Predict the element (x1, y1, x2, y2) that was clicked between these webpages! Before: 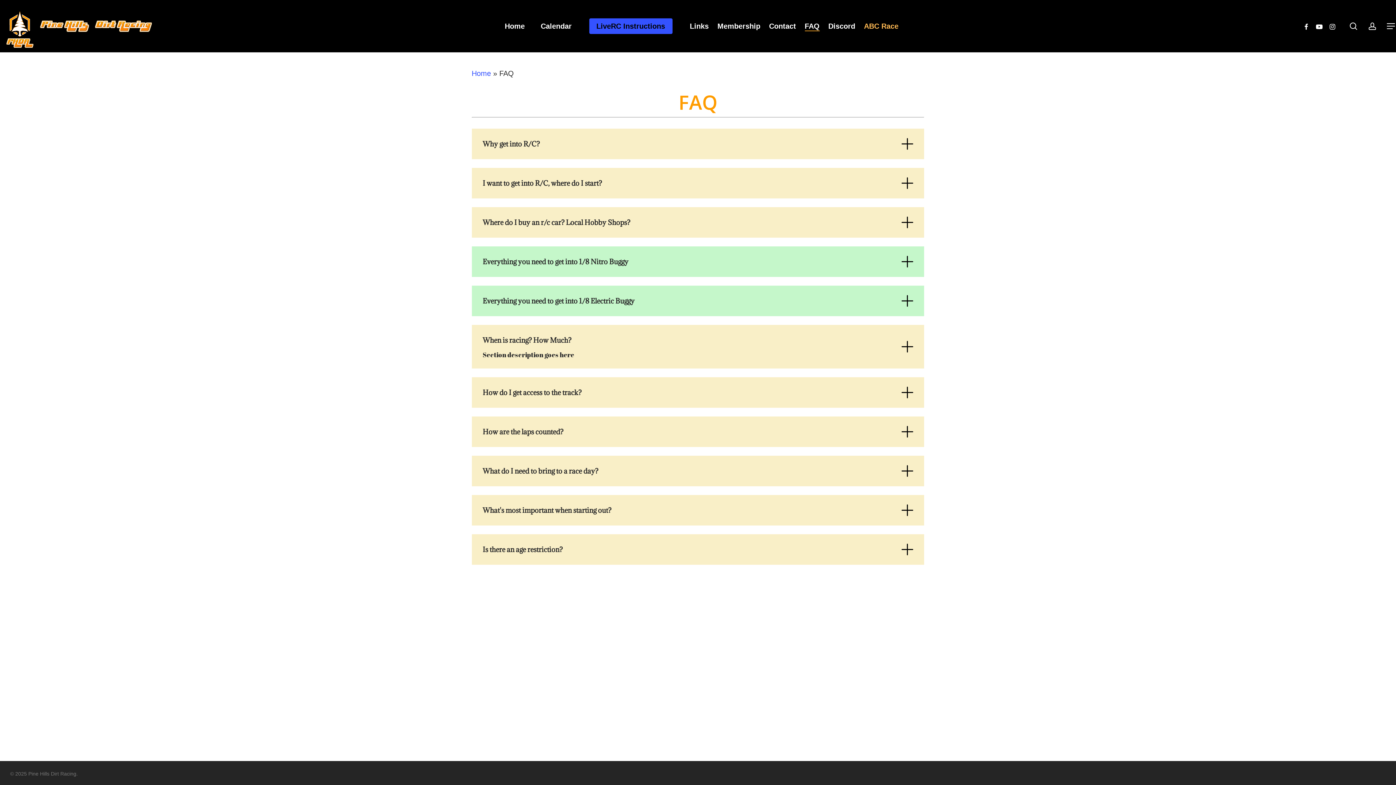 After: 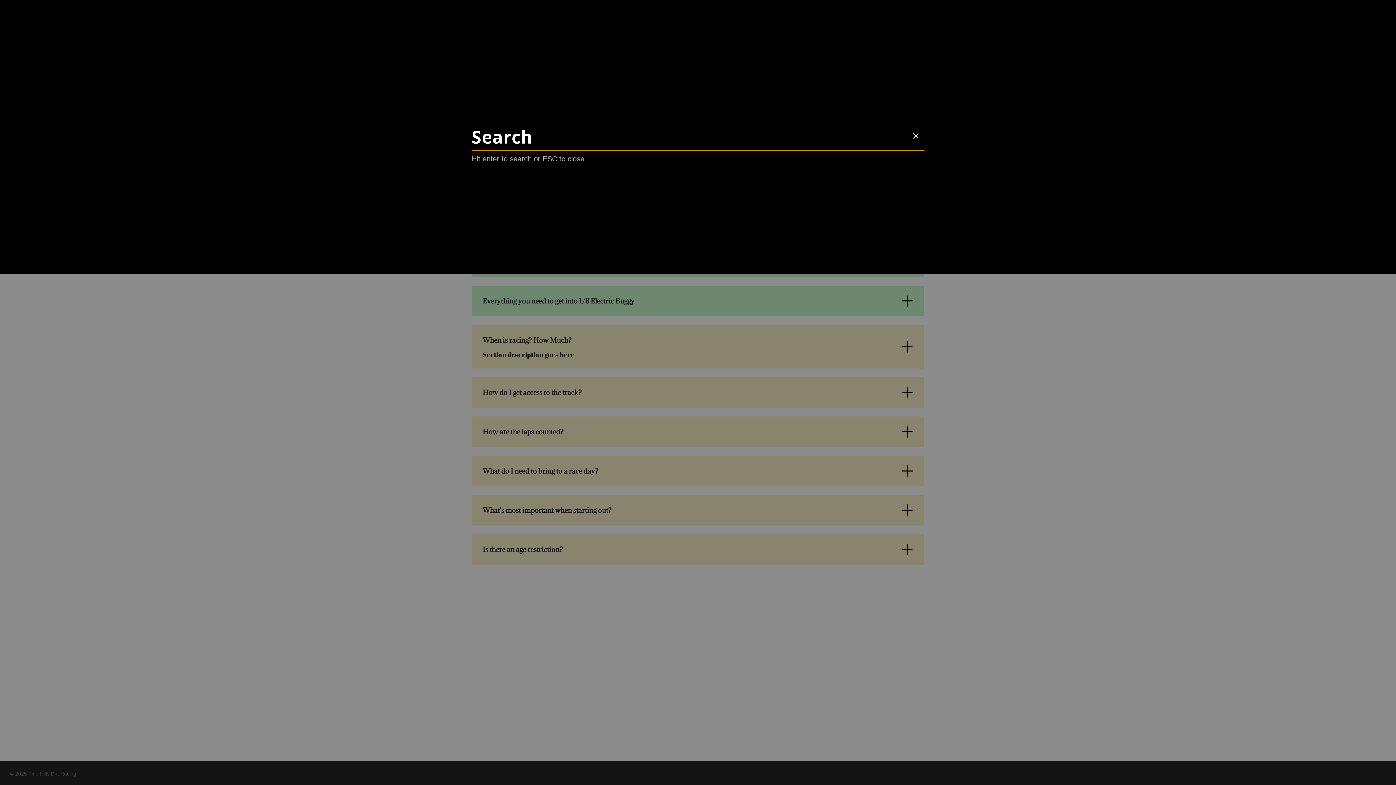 Action: bbox: (1349, 22, 1358, 30) label: search